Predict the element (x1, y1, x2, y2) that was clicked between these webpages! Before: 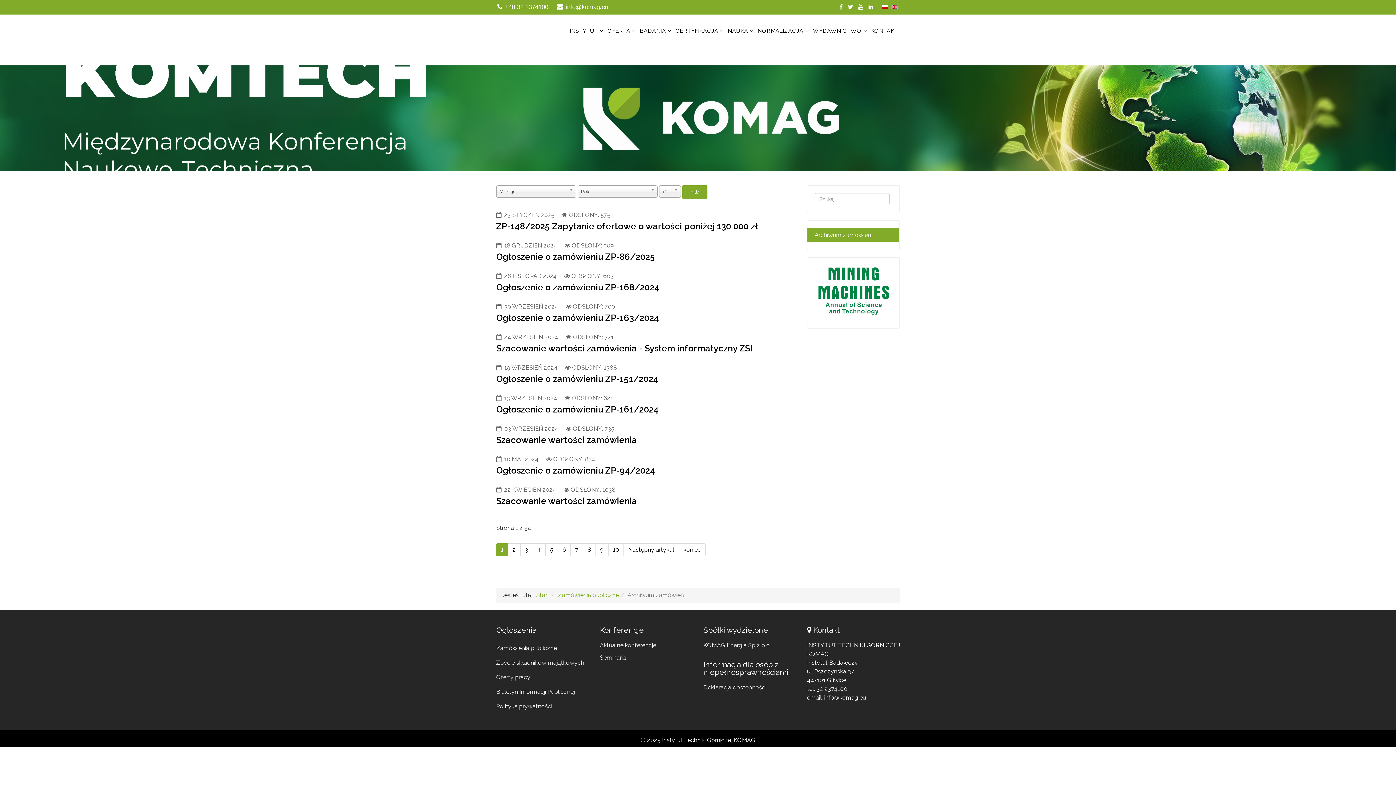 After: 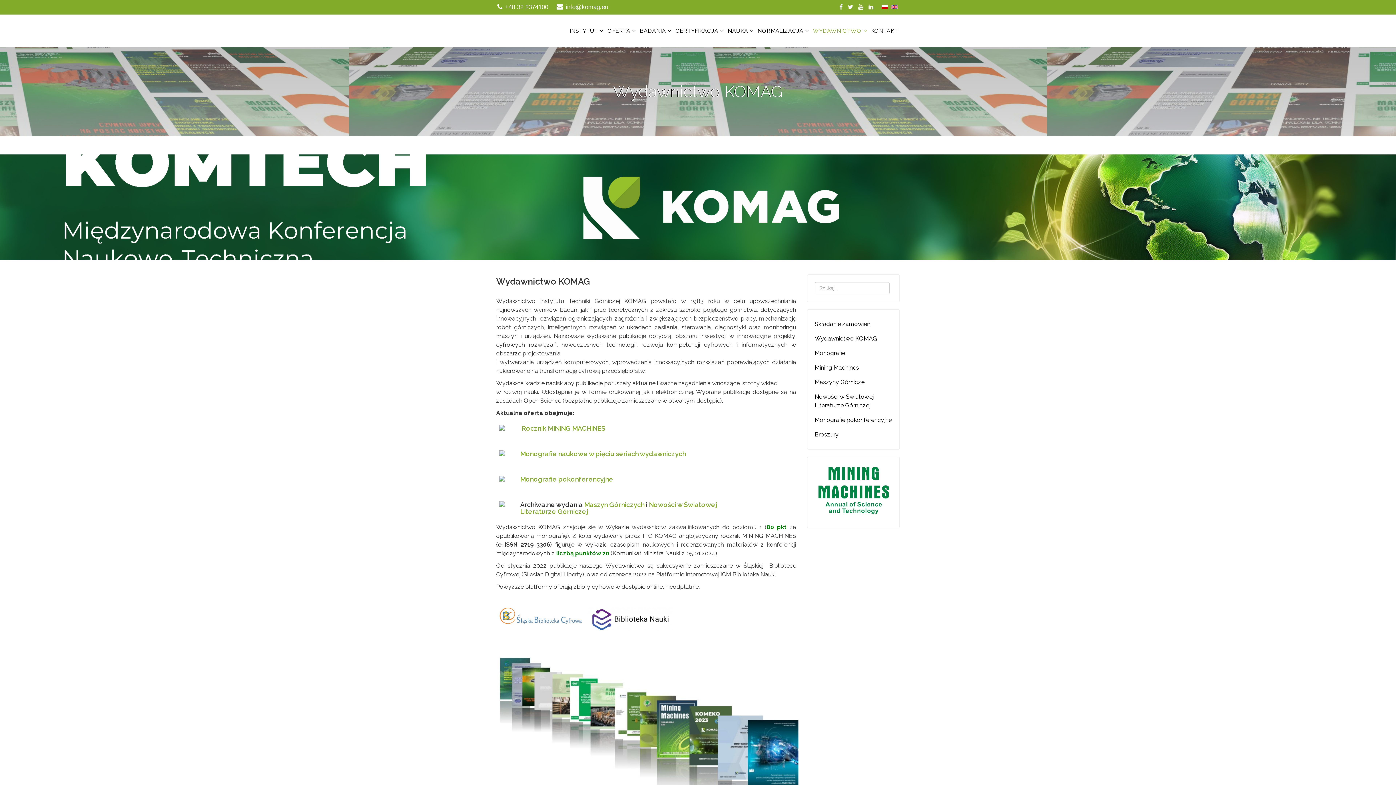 Action: label: WYDAWNICTWO bbox: (811, 14, 869, 47)